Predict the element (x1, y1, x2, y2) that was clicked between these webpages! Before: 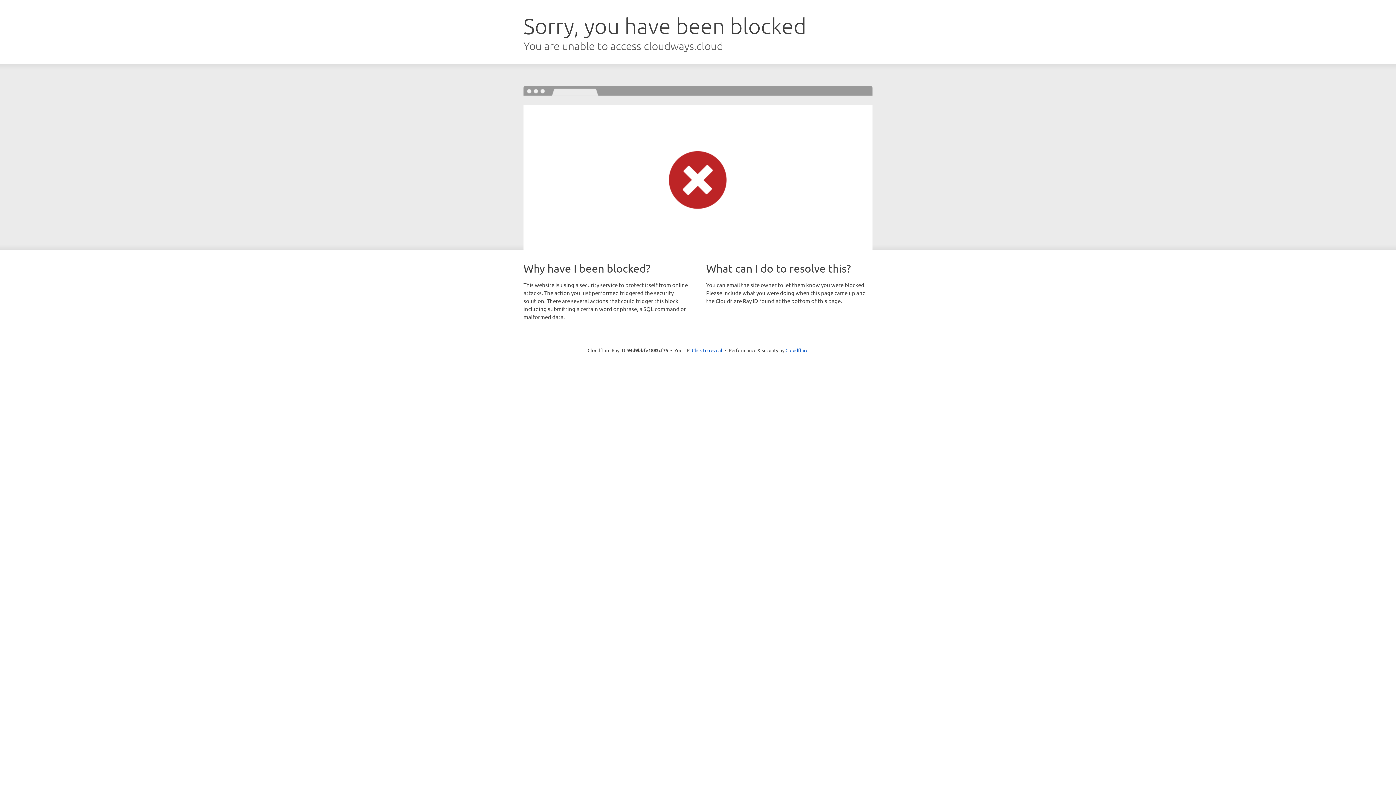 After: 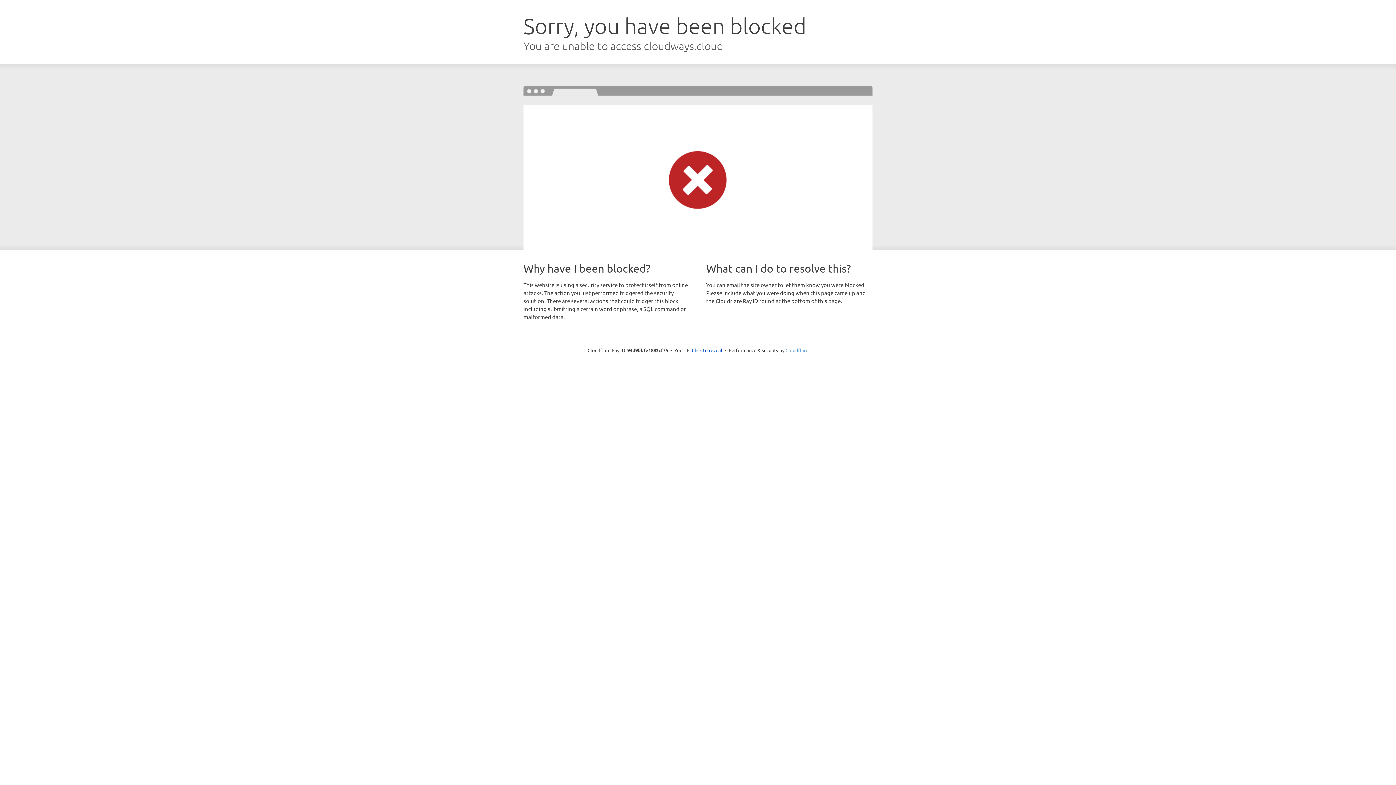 Action: label: Cloudflare bbox: (785, 347, 808, 353)